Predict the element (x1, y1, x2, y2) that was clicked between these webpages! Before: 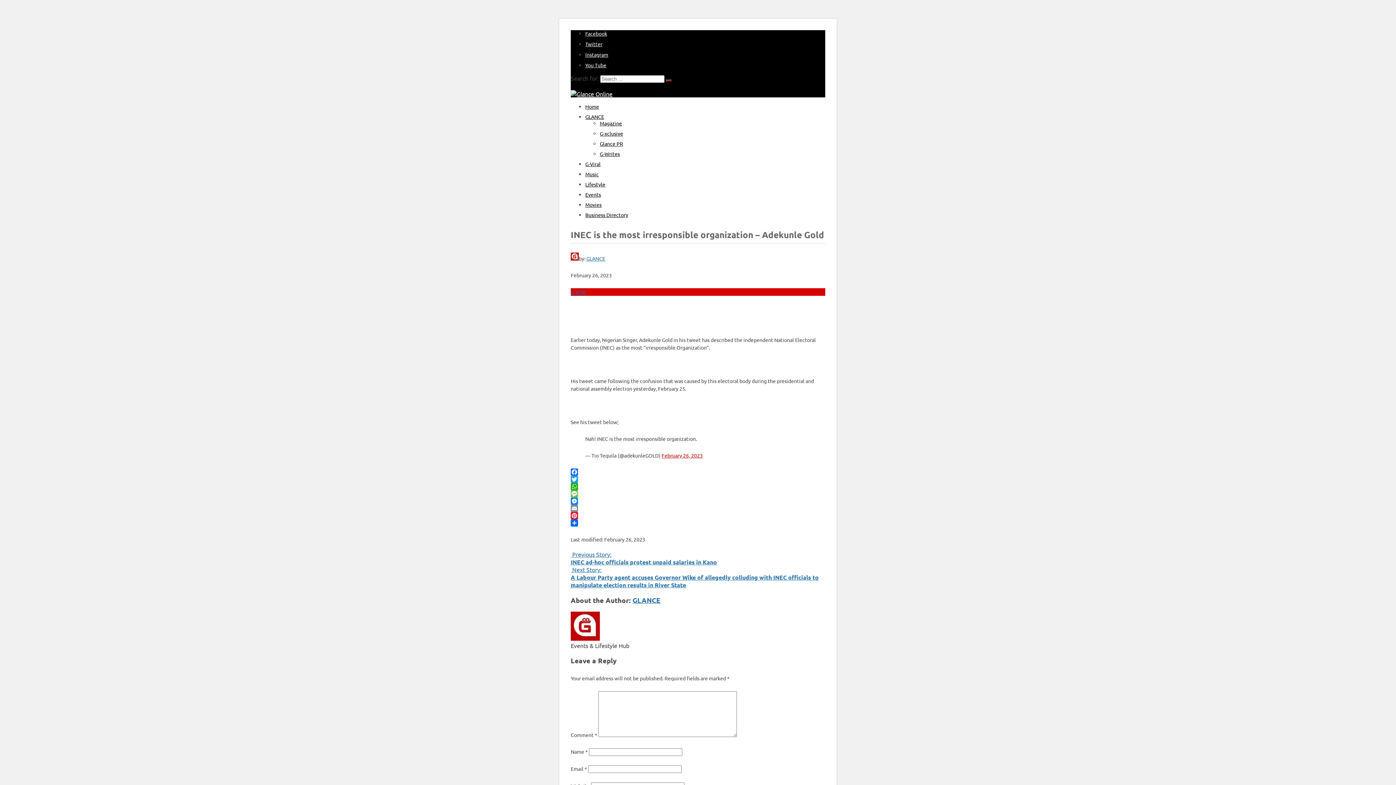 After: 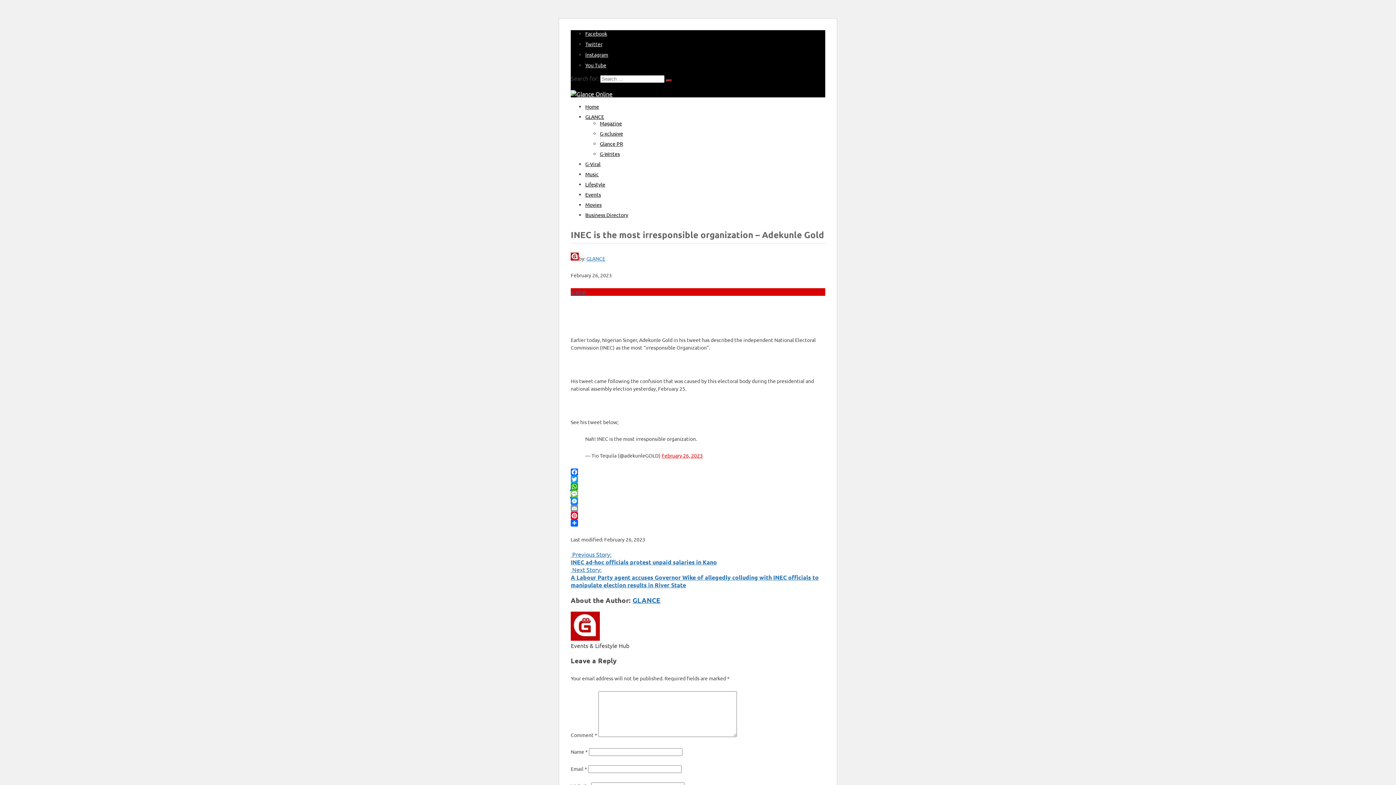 Action: bbox: (570, 490, 825, 497) label: Message